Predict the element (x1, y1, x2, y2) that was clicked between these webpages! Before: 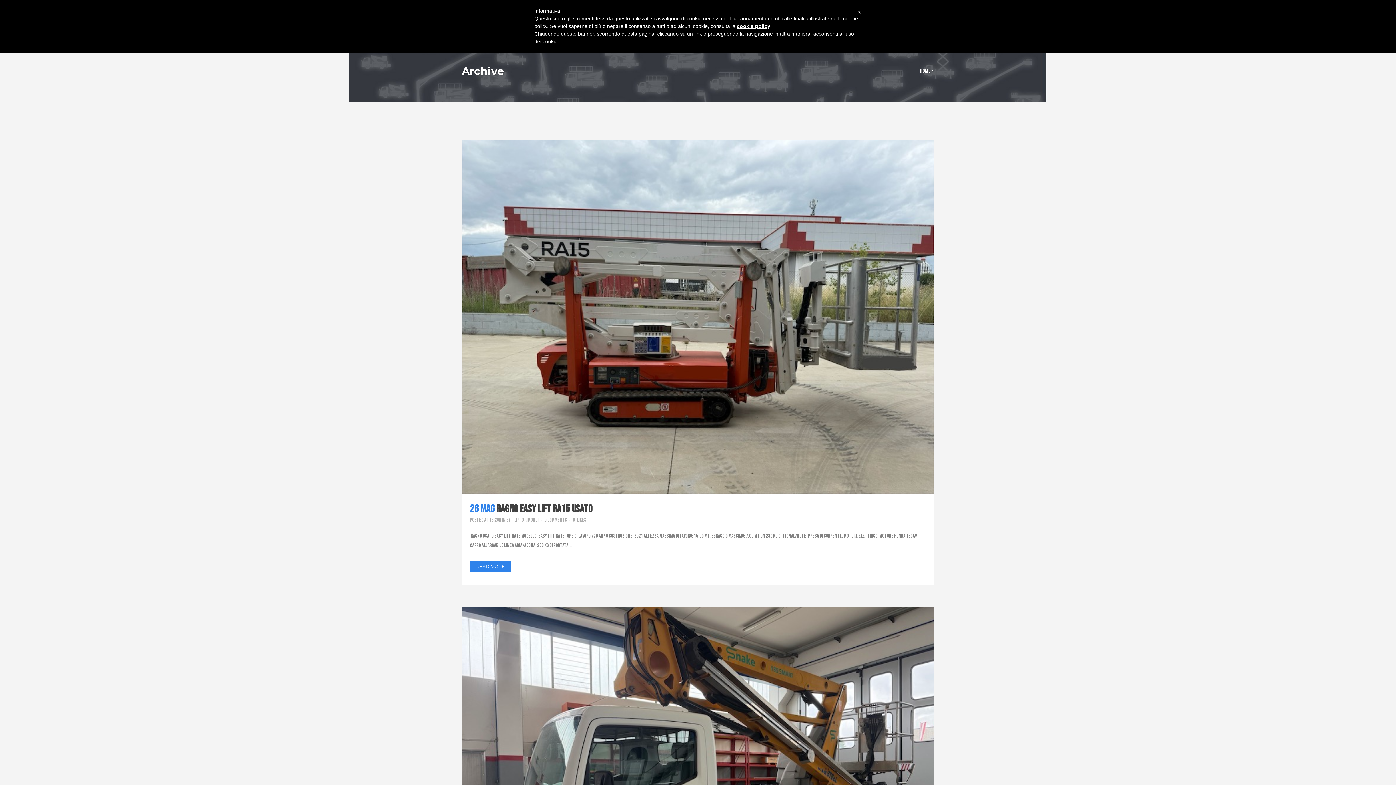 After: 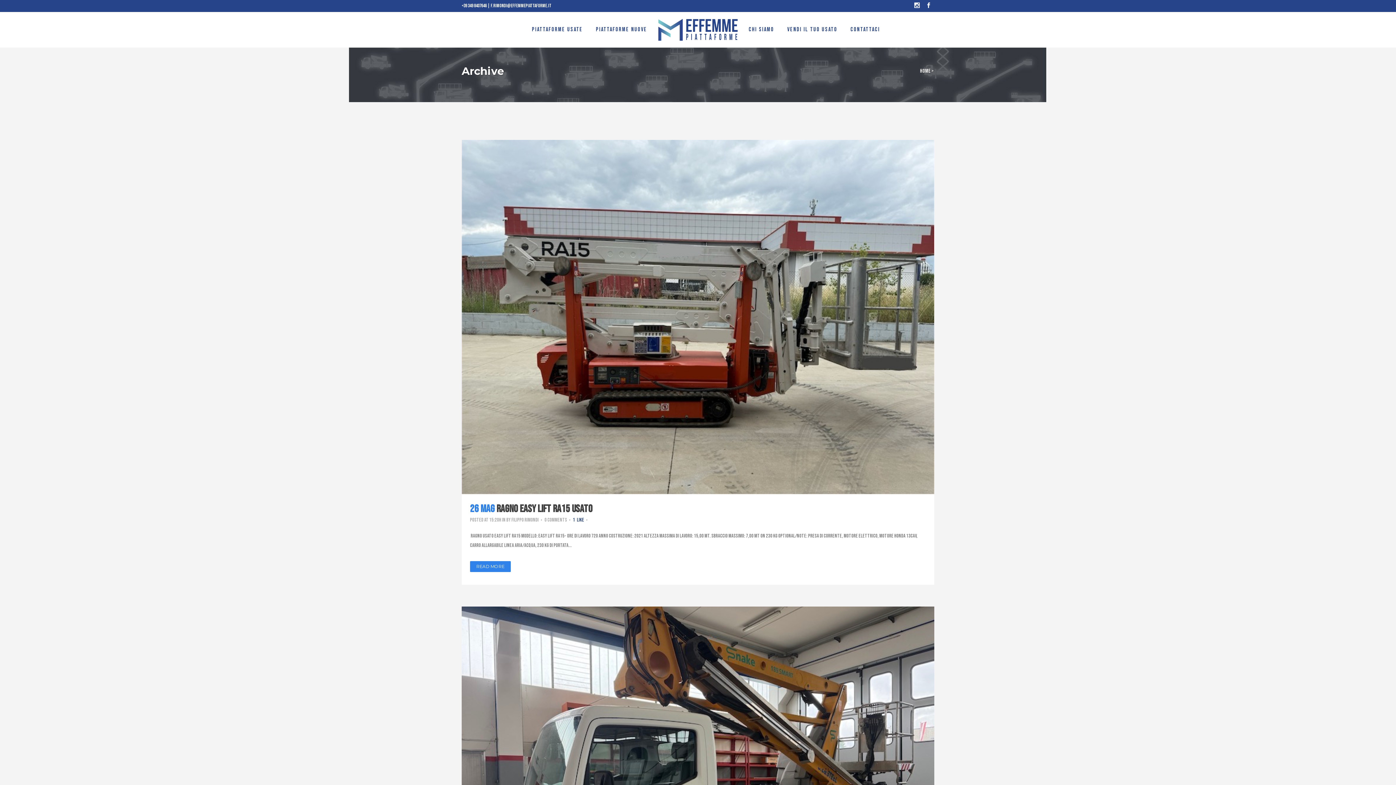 Action: bbox: (573, 517, 586, 522) label: 0Likes